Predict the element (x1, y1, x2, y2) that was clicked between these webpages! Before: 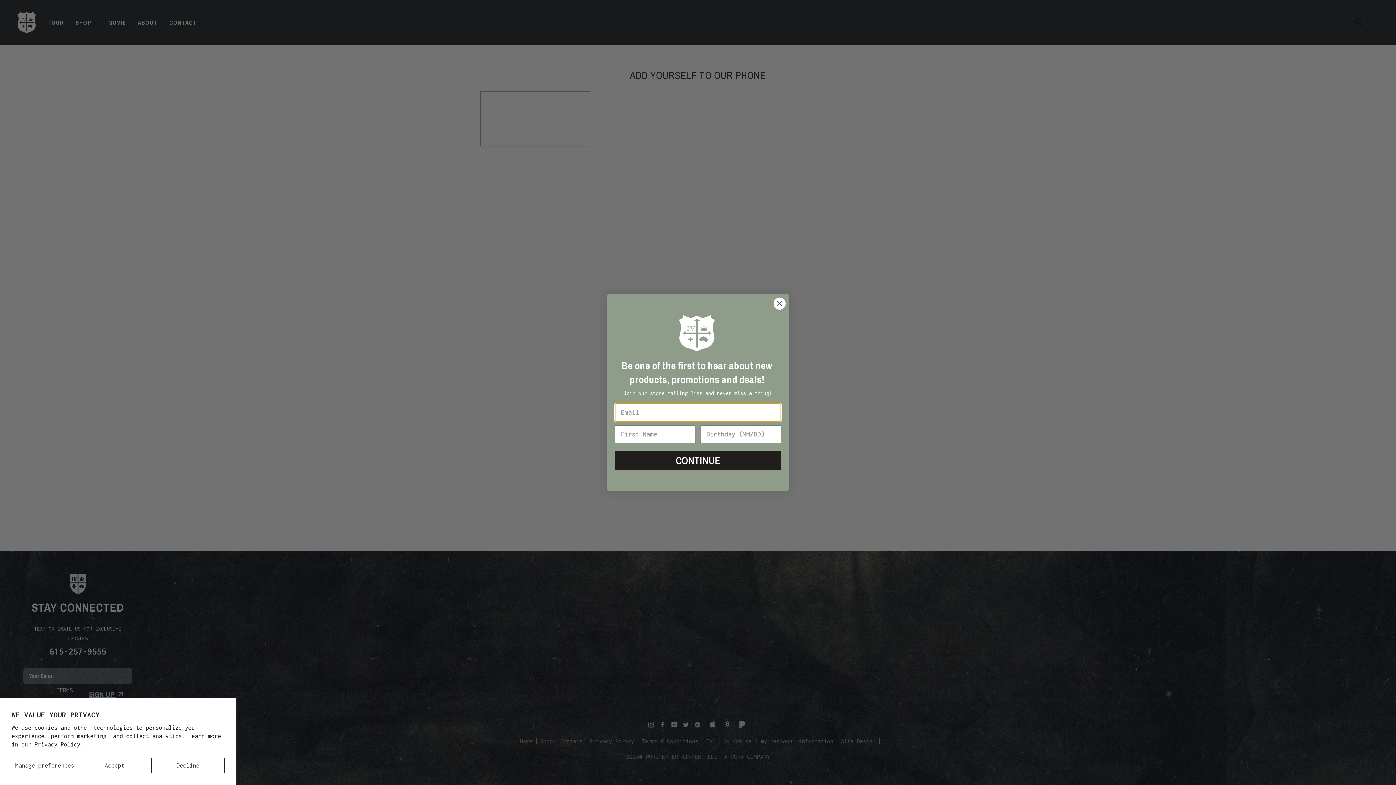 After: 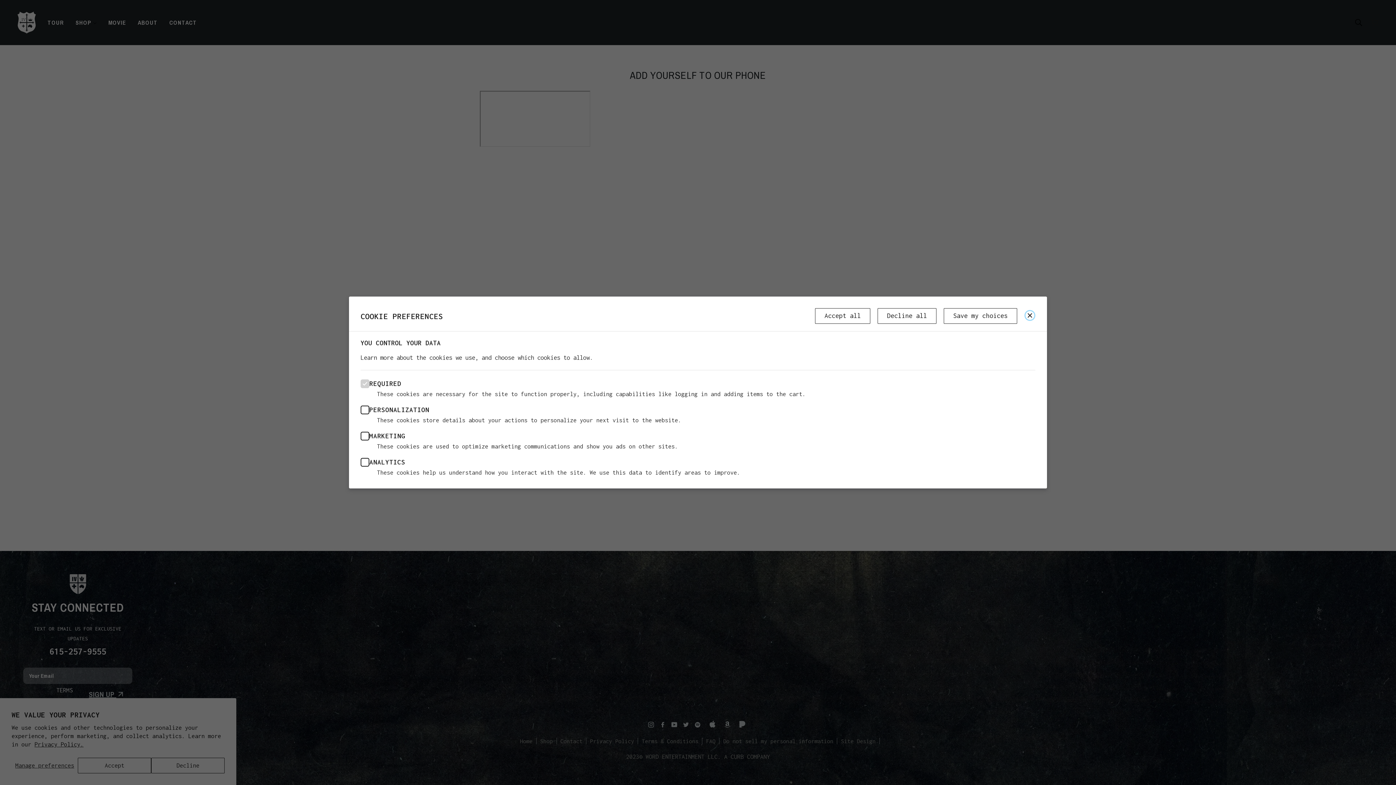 Action: label: Manage preferences bbox: (11, 758, 77, 773)